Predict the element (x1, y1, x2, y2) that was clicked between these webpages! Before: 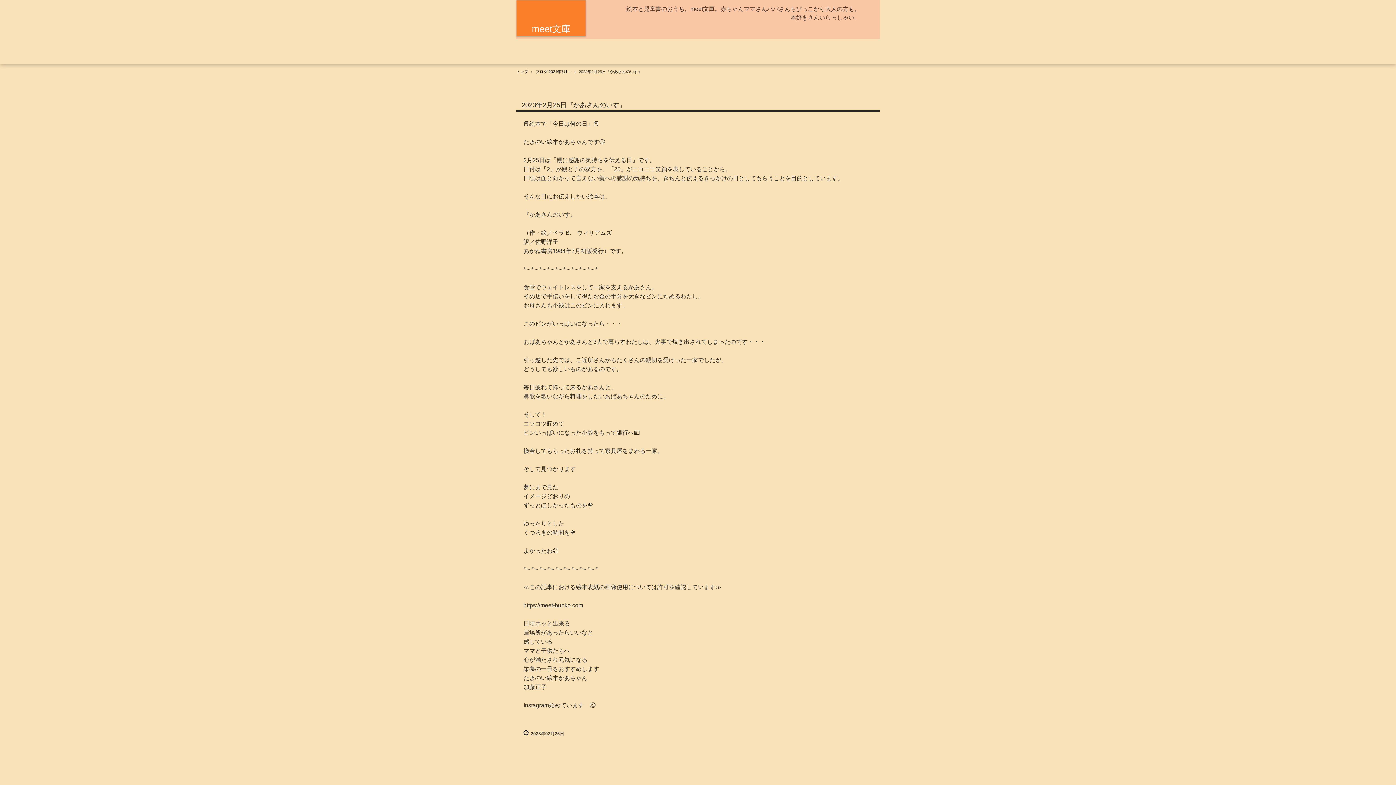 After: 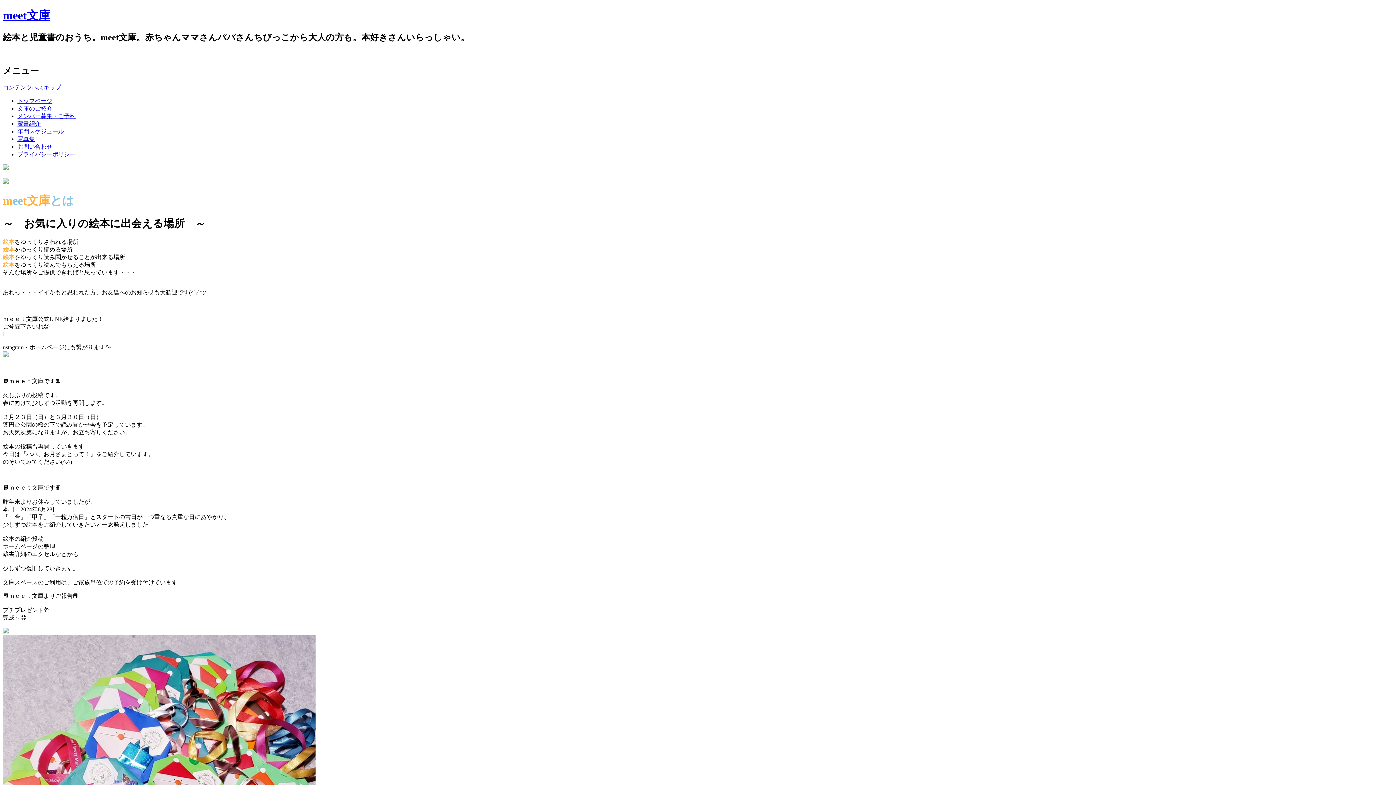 Action: bbox: (516, 22, 585, 57) label: meet文庫